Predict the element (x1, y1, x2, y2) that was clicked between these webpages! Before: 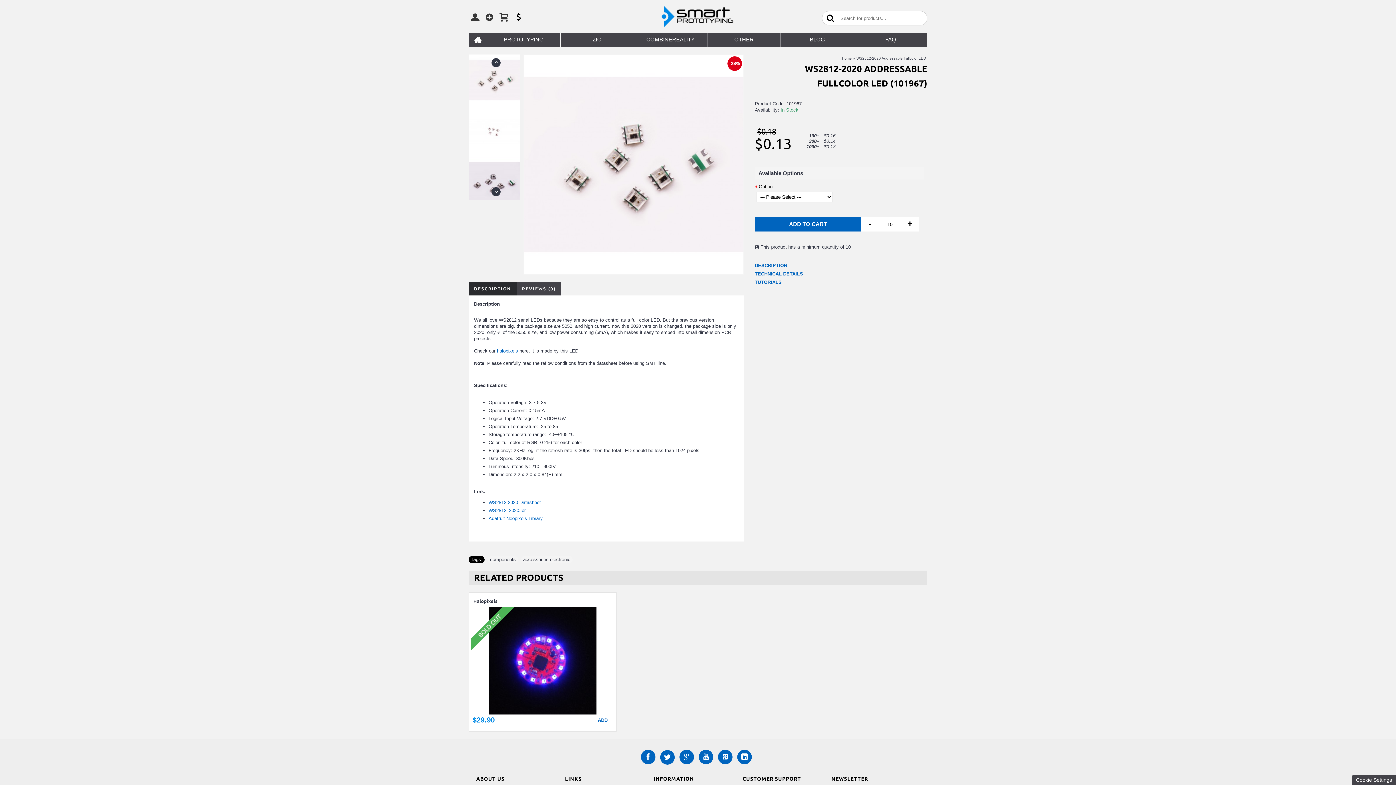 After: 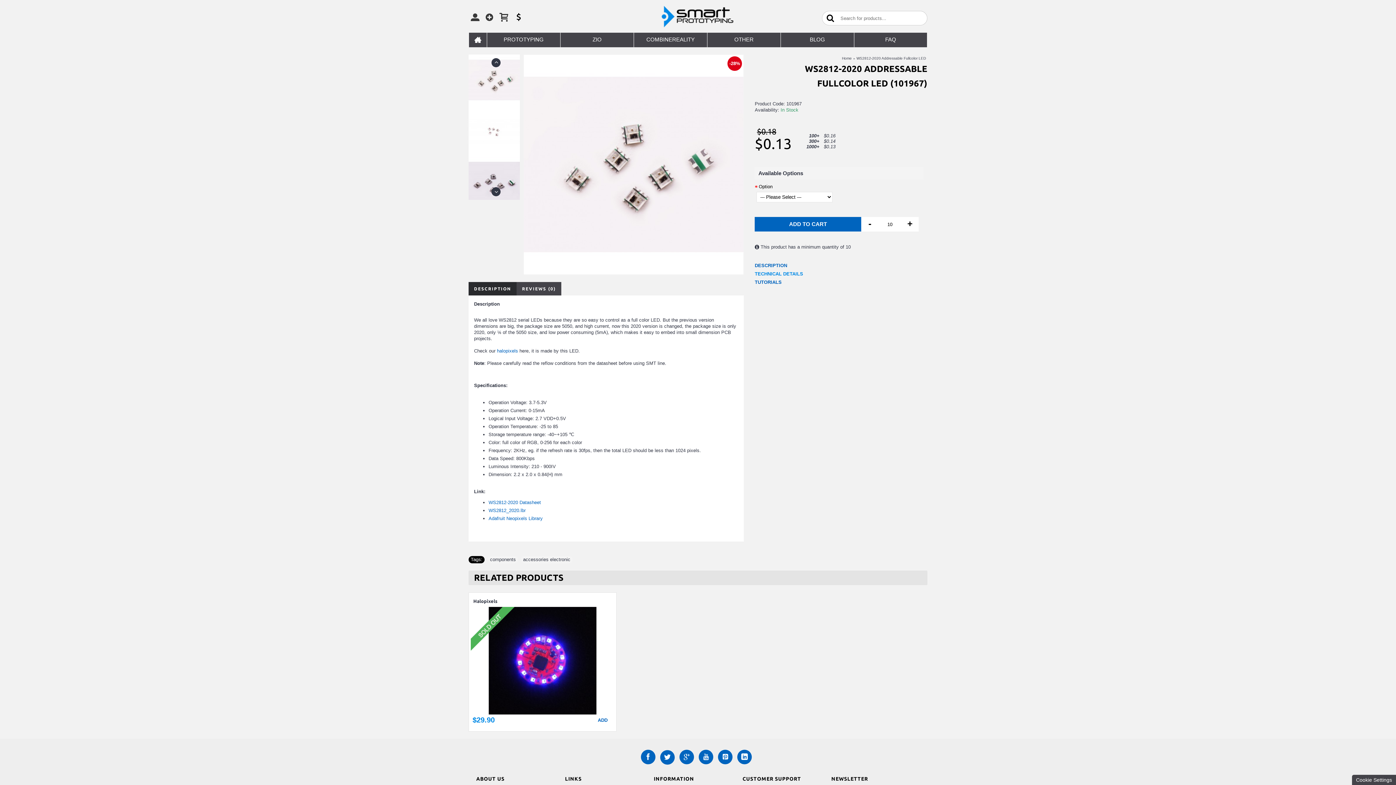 Action: label: TECHNICAL DETAILS bbox: (754, 271, 923, 276)